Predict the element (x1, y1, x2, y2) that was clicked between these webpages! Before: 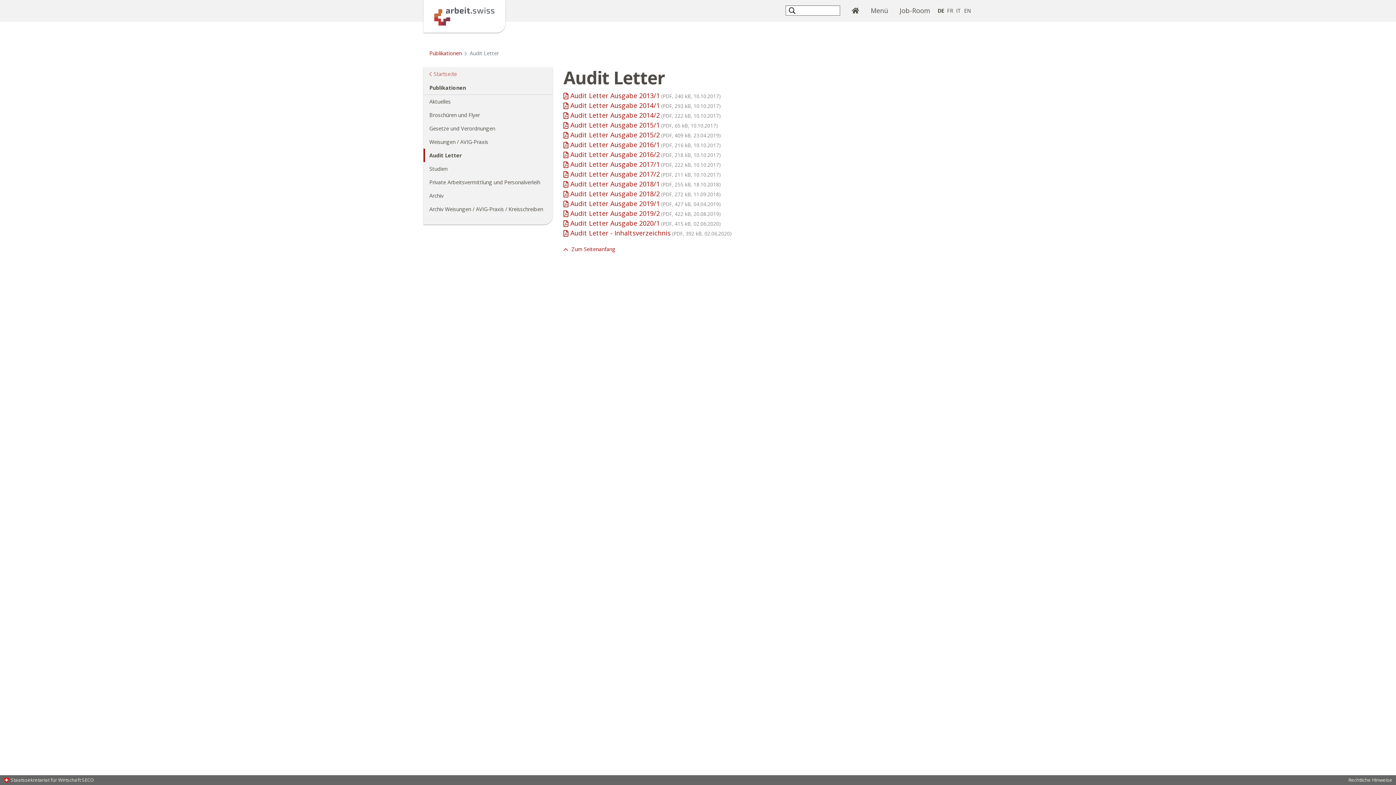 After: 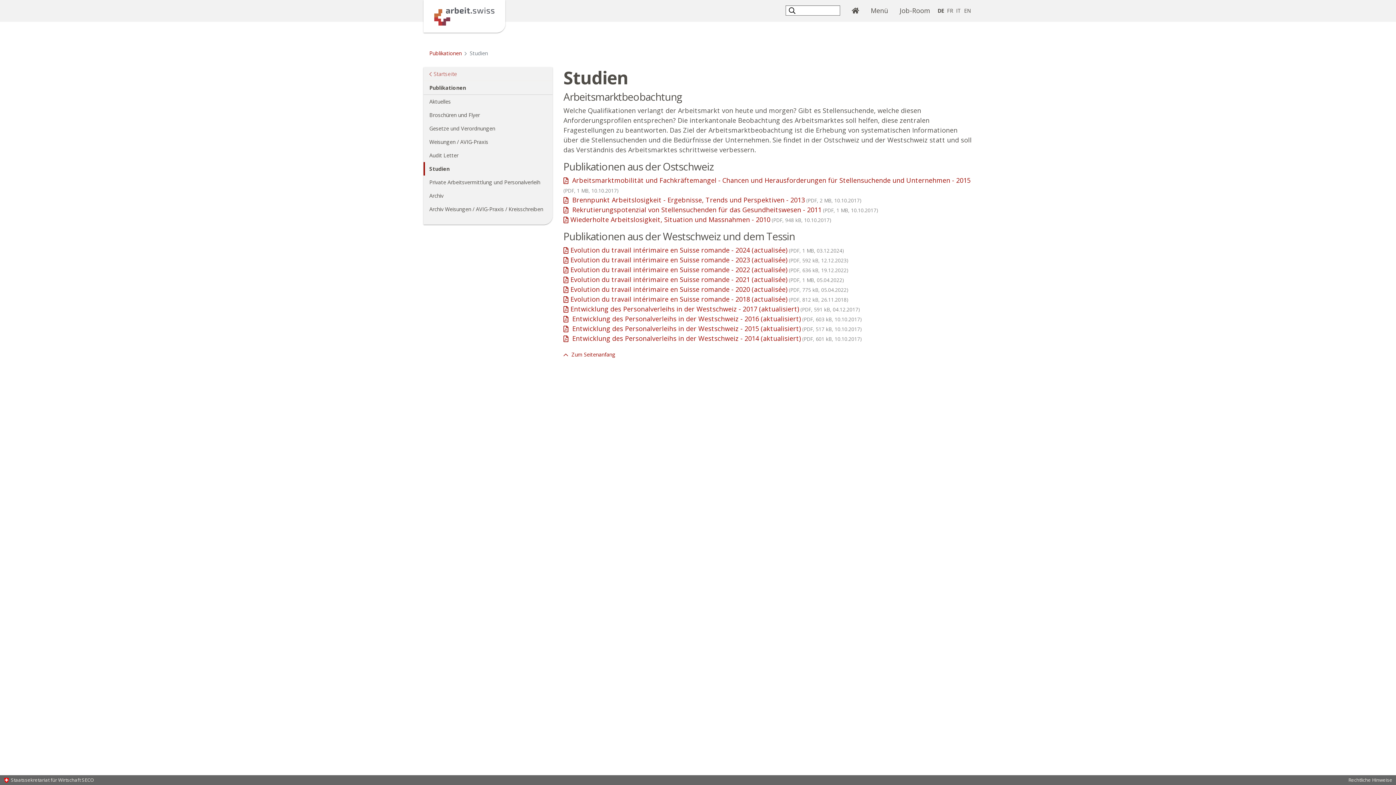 Action: bbox: (423, 162, 552, 175) label: Studien